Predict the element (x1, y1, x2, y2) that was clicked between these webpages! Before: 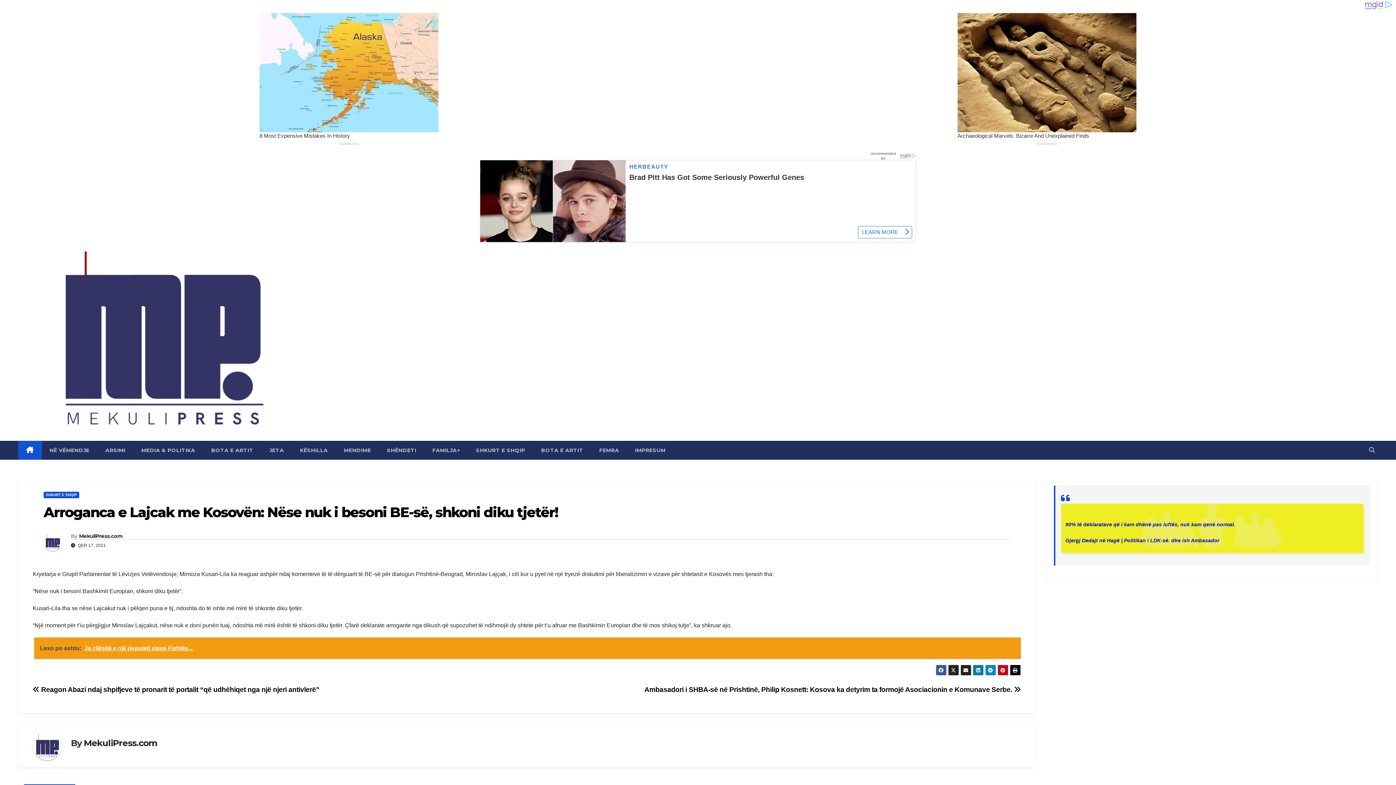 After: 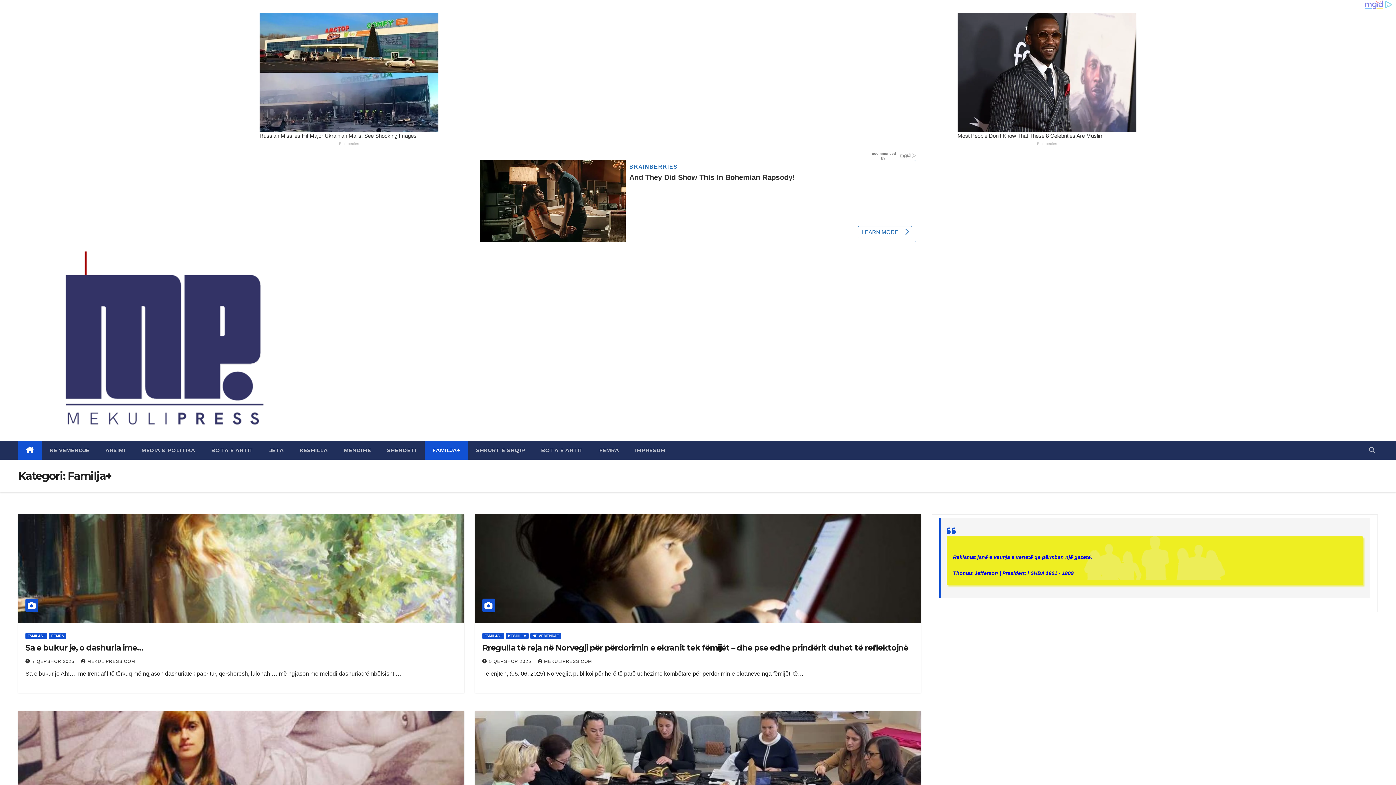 Action: bbox: (424, 441, 468, 460) label: FAMILJA+